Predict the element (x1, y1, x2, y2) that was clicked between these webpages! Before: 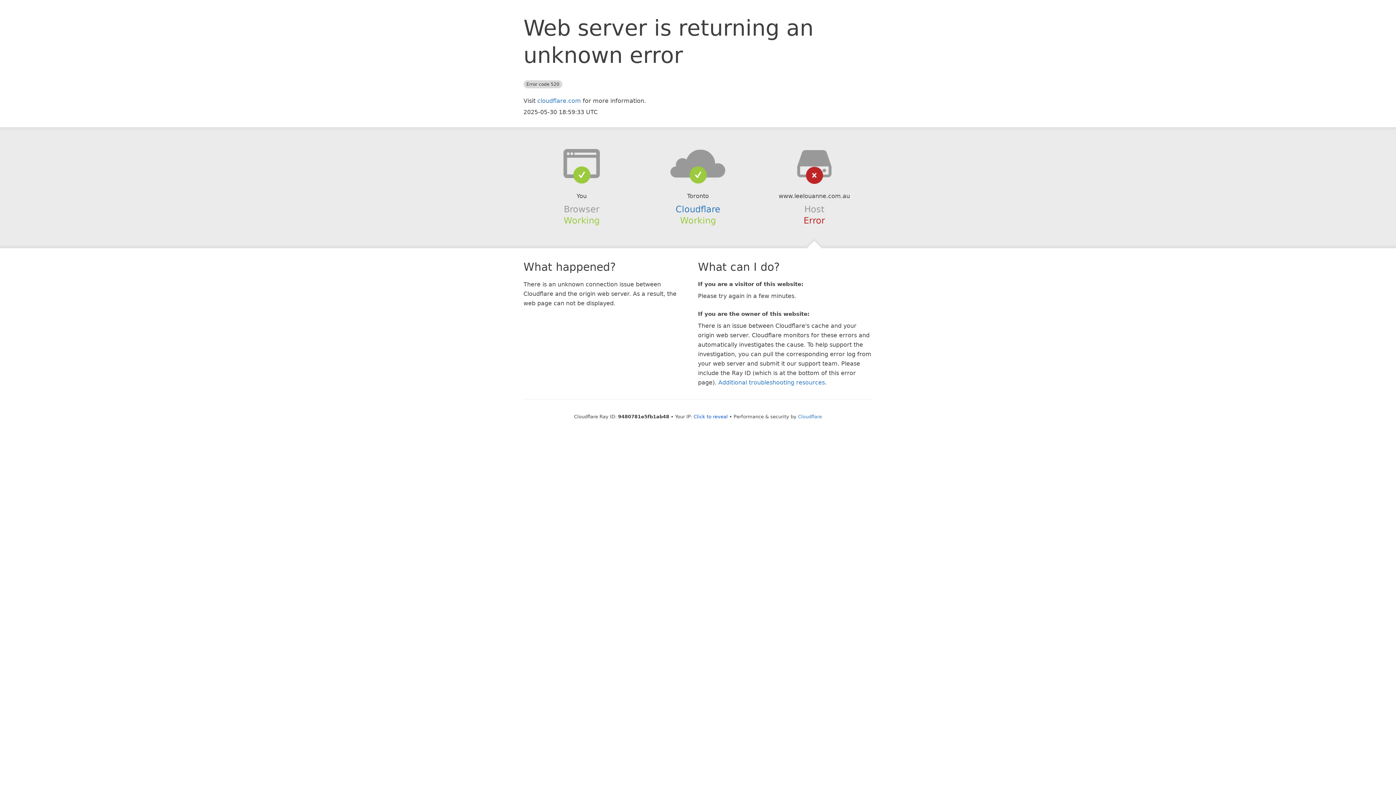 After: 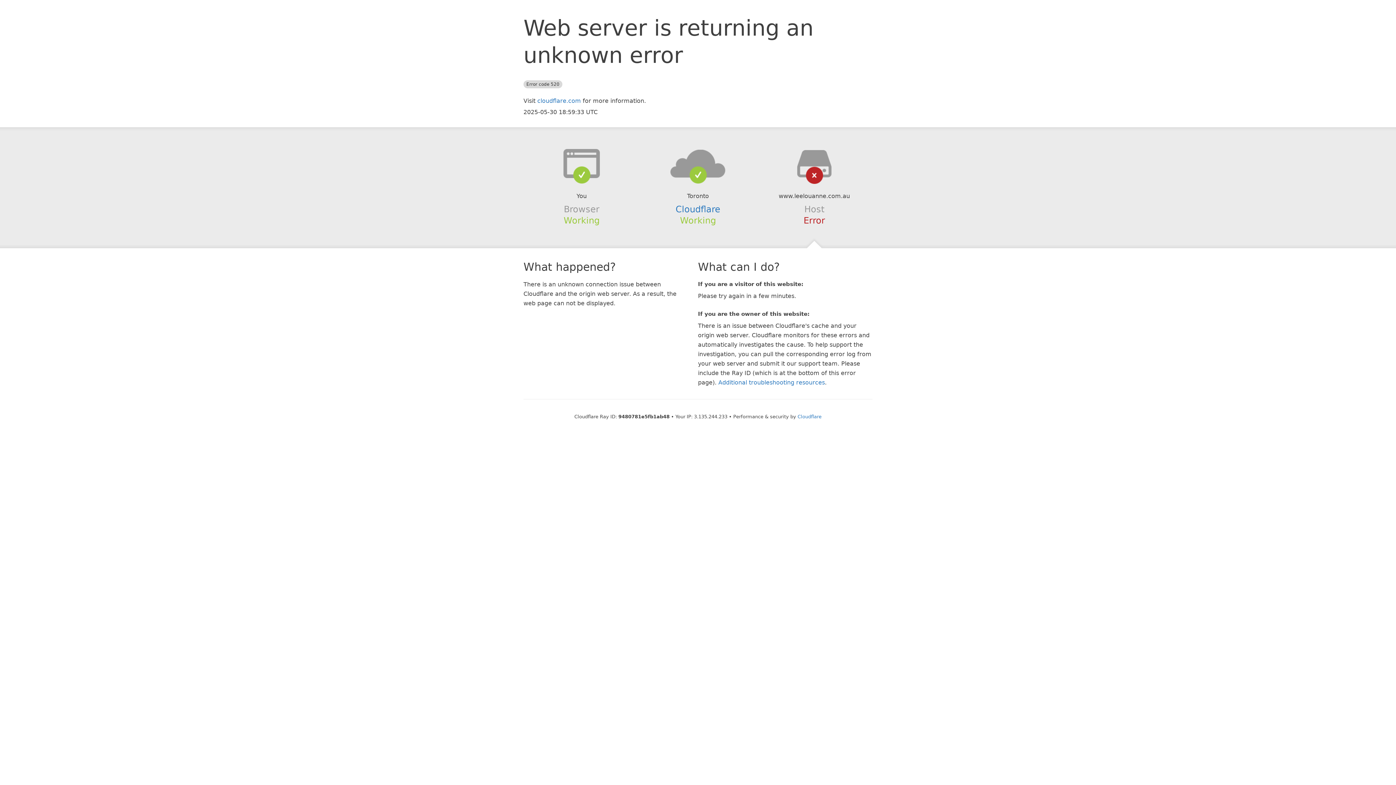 Action: label: Click to reveal bbox: (693, 414, 728, 419)